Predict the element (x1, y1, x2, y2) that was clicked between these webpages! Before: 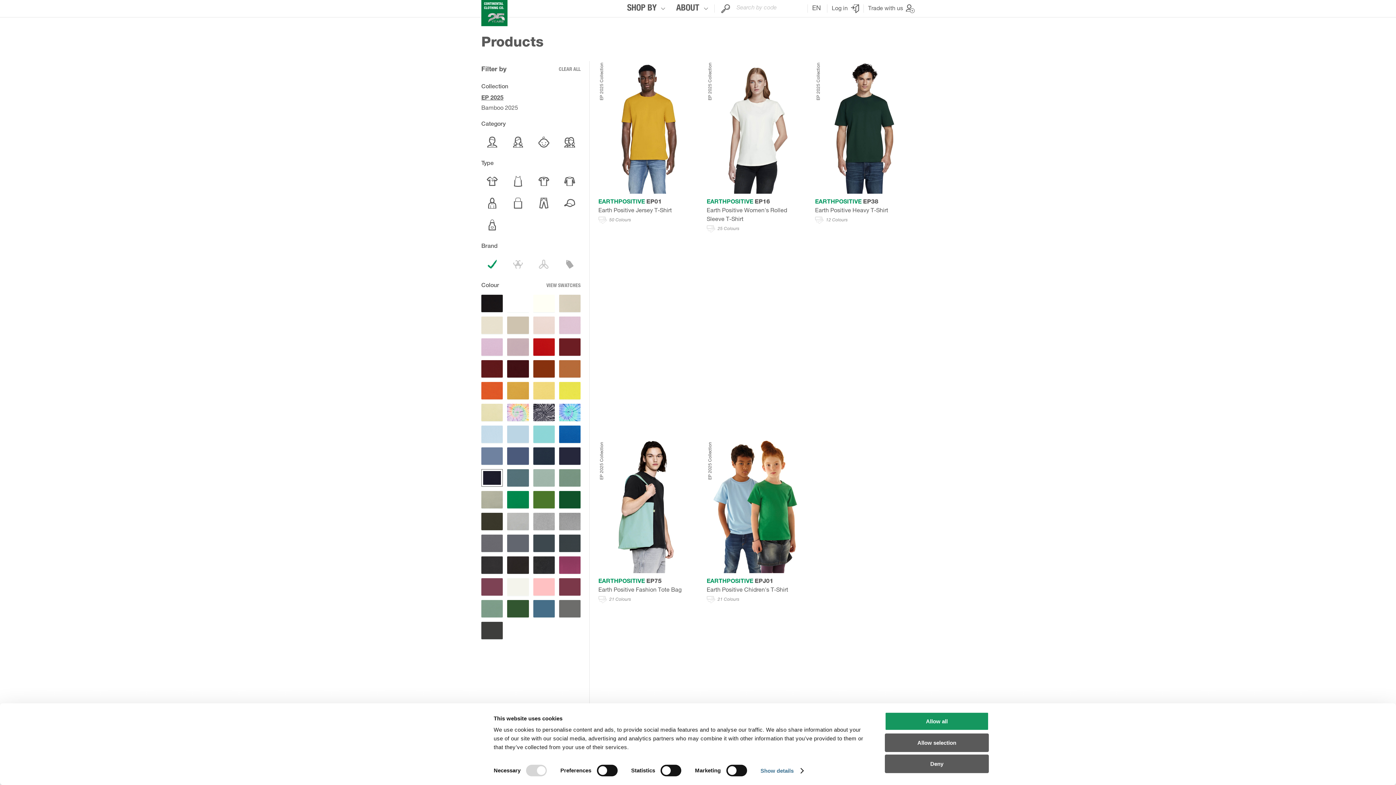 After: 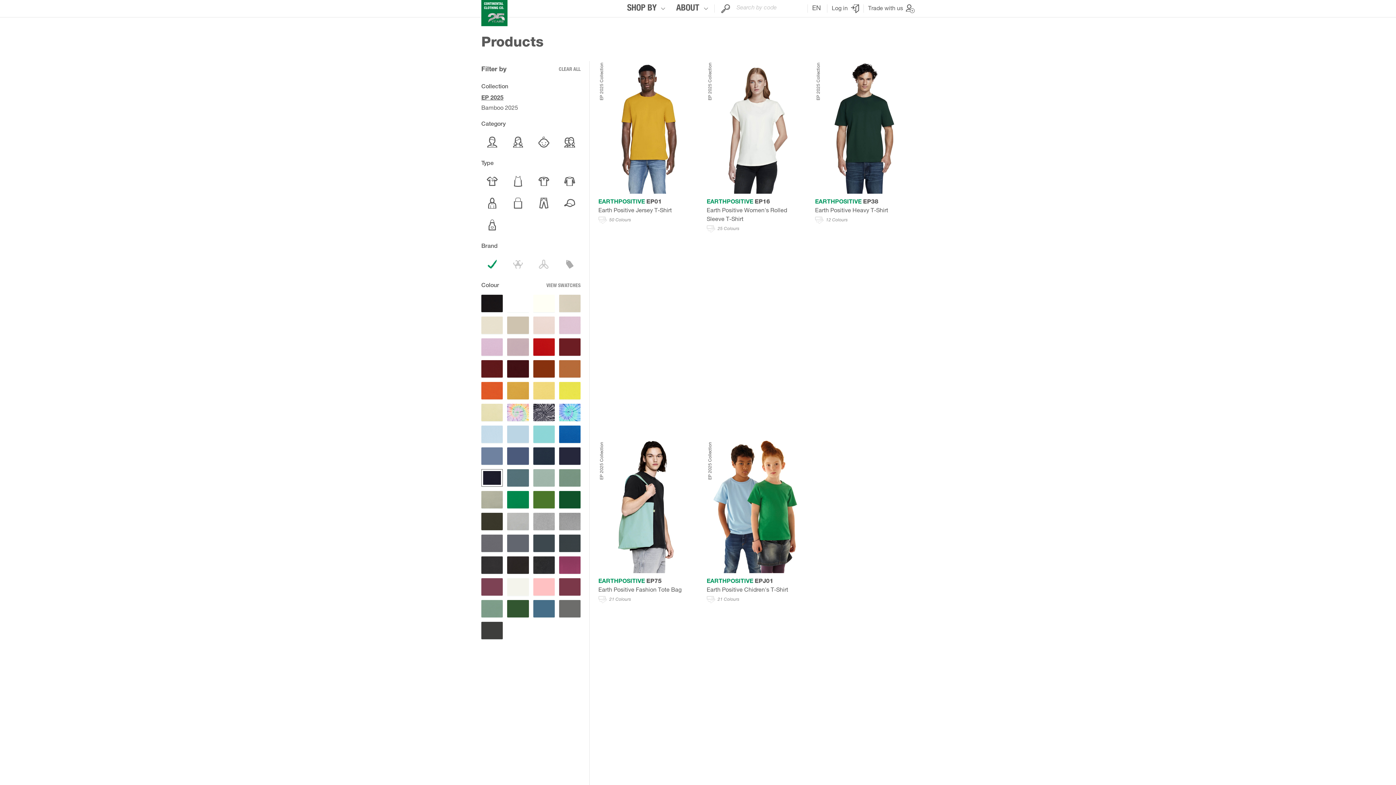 Action: label: Allow selection bbox: (885, 733, 989, 752)